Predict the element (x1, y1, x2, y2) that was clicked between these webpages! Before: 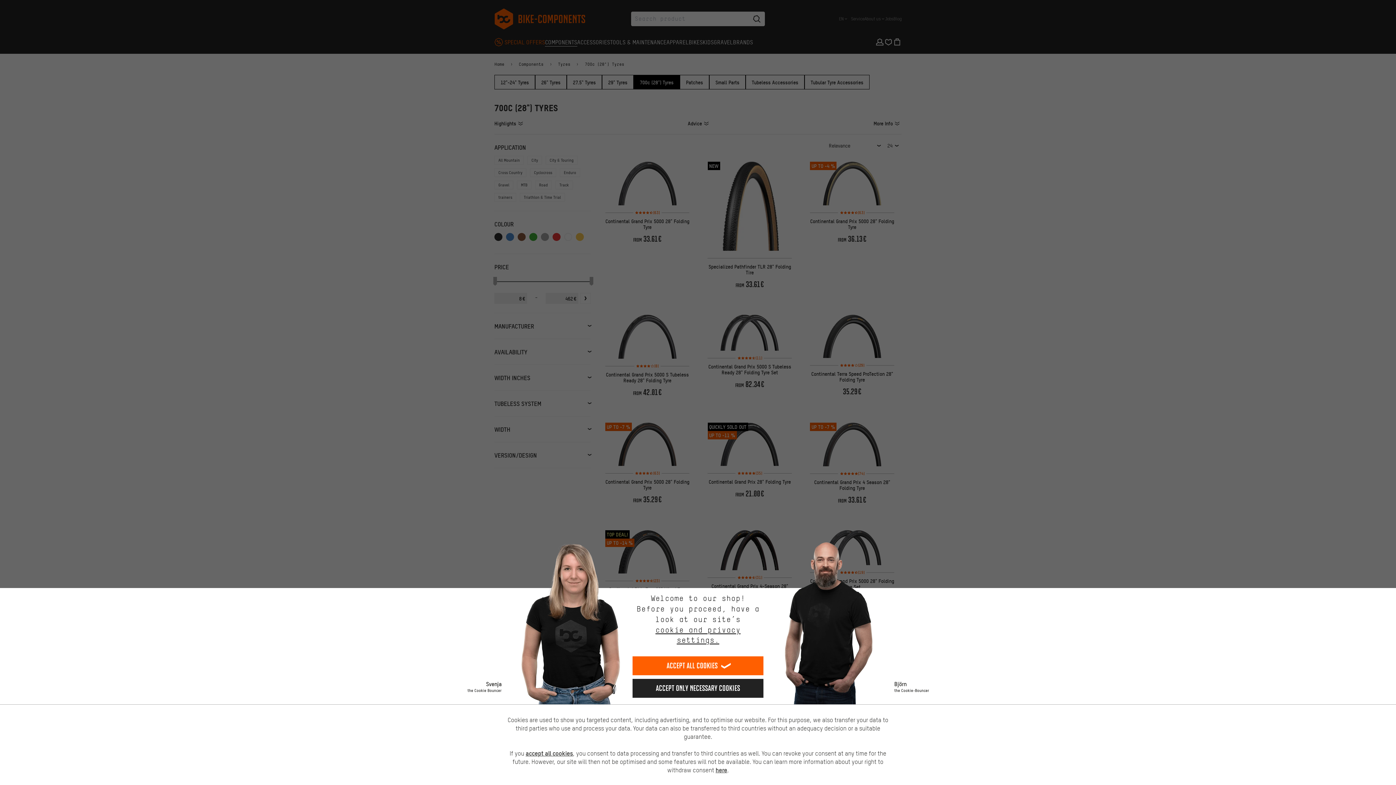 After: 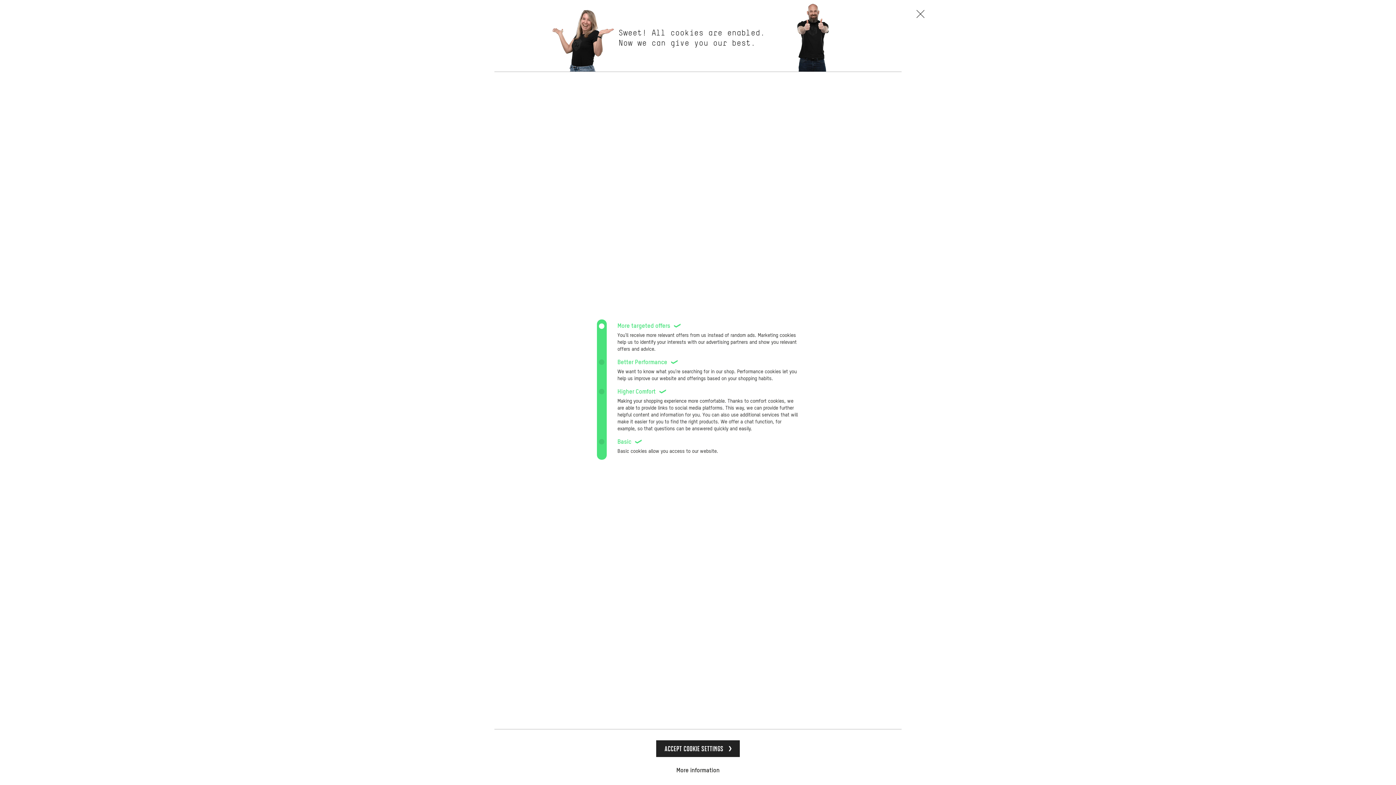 Action: bbox: (632, 625, 763, 645) label: cookie and privacy settings.